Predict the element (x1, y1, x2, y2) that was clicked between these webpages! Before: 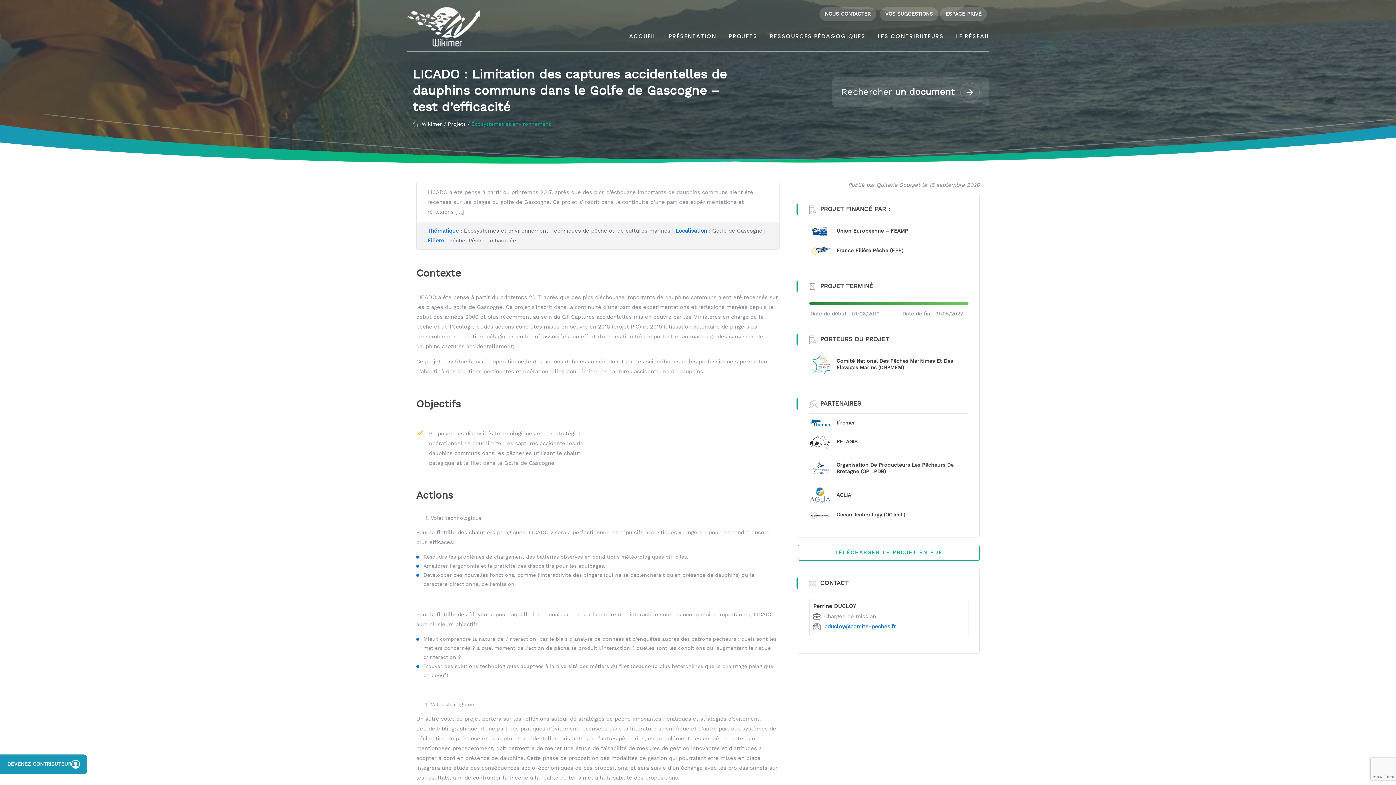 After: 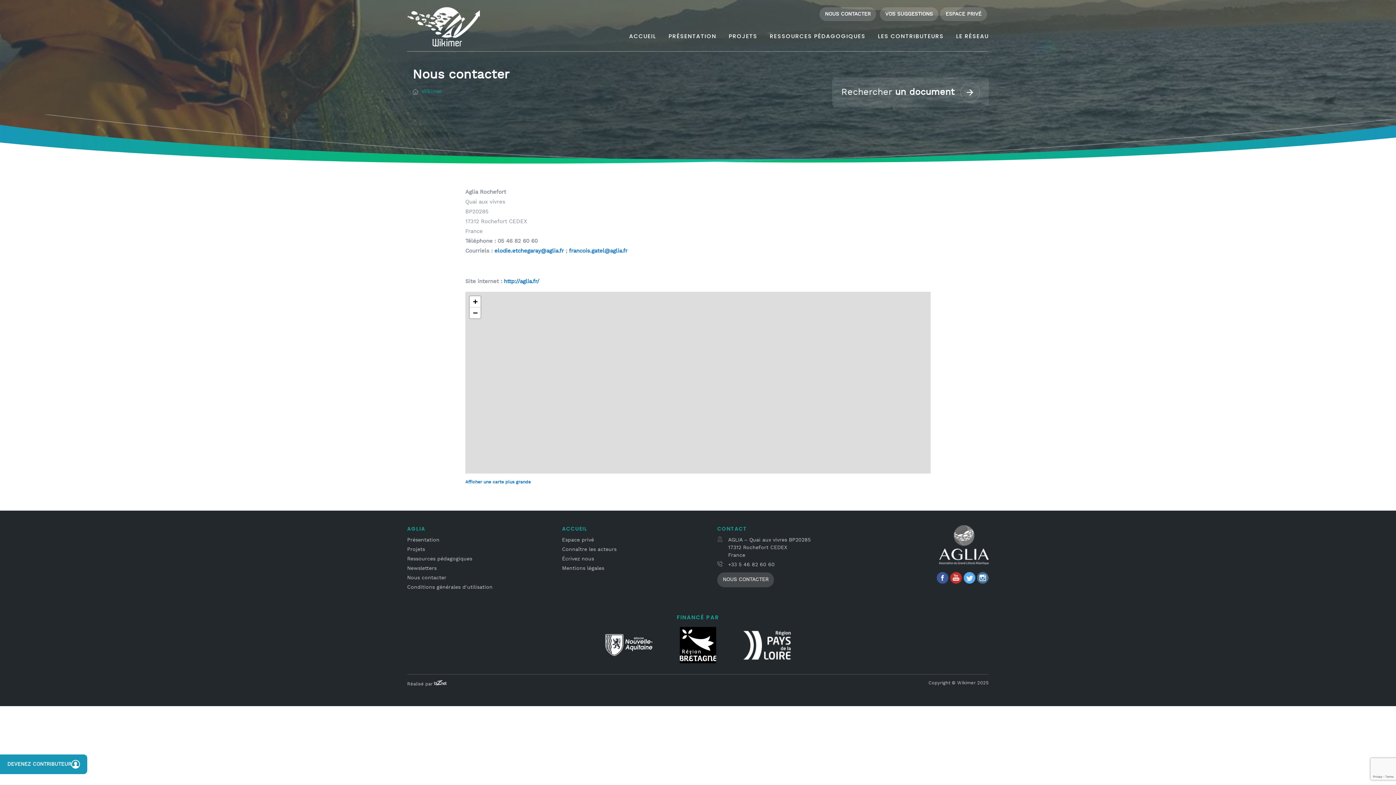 Action: bbox: (819, 7, 876, 21) label: NOUS CONTACTER